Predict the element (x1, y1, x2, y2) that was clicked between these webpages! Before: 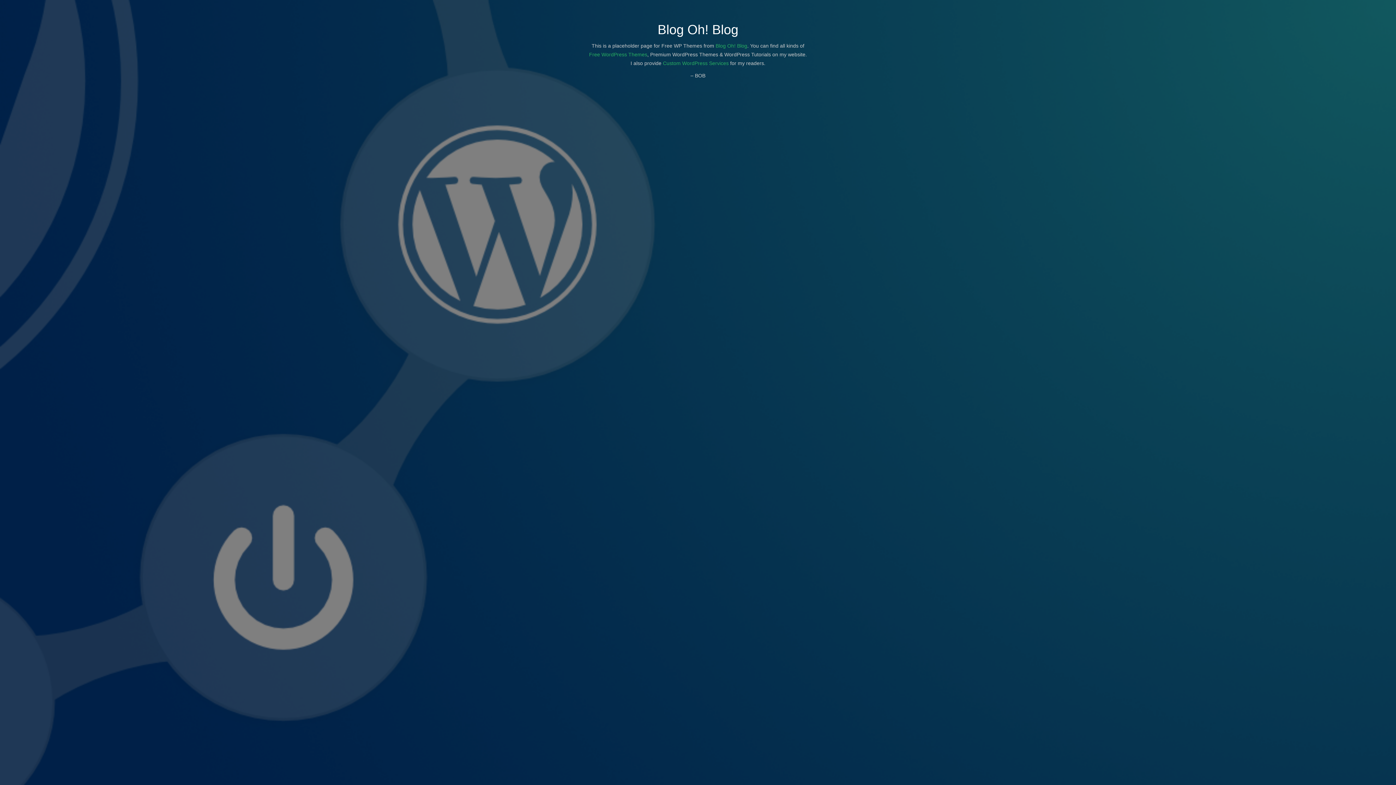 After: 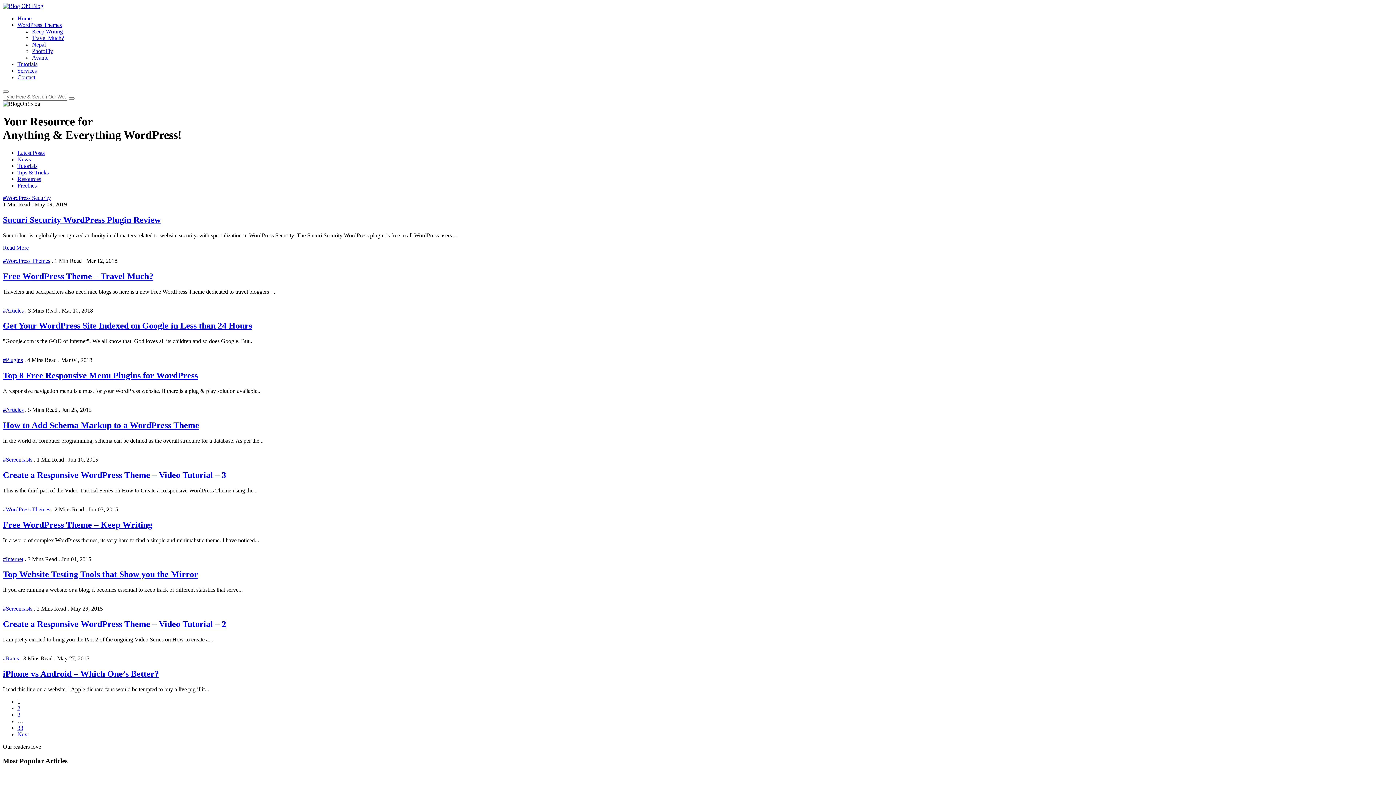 Action: label: Blog Oh! Blog bbox: (715, 42, 747, 48)